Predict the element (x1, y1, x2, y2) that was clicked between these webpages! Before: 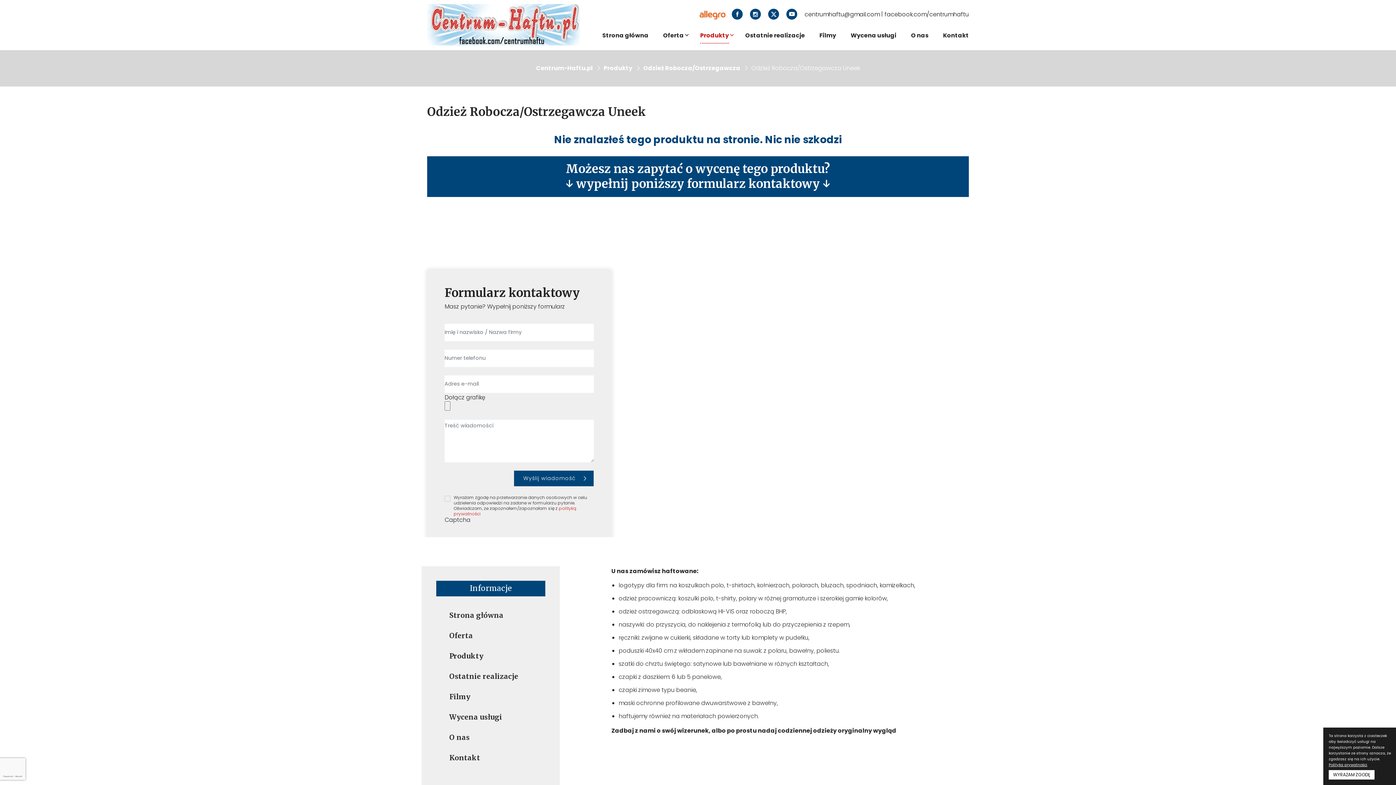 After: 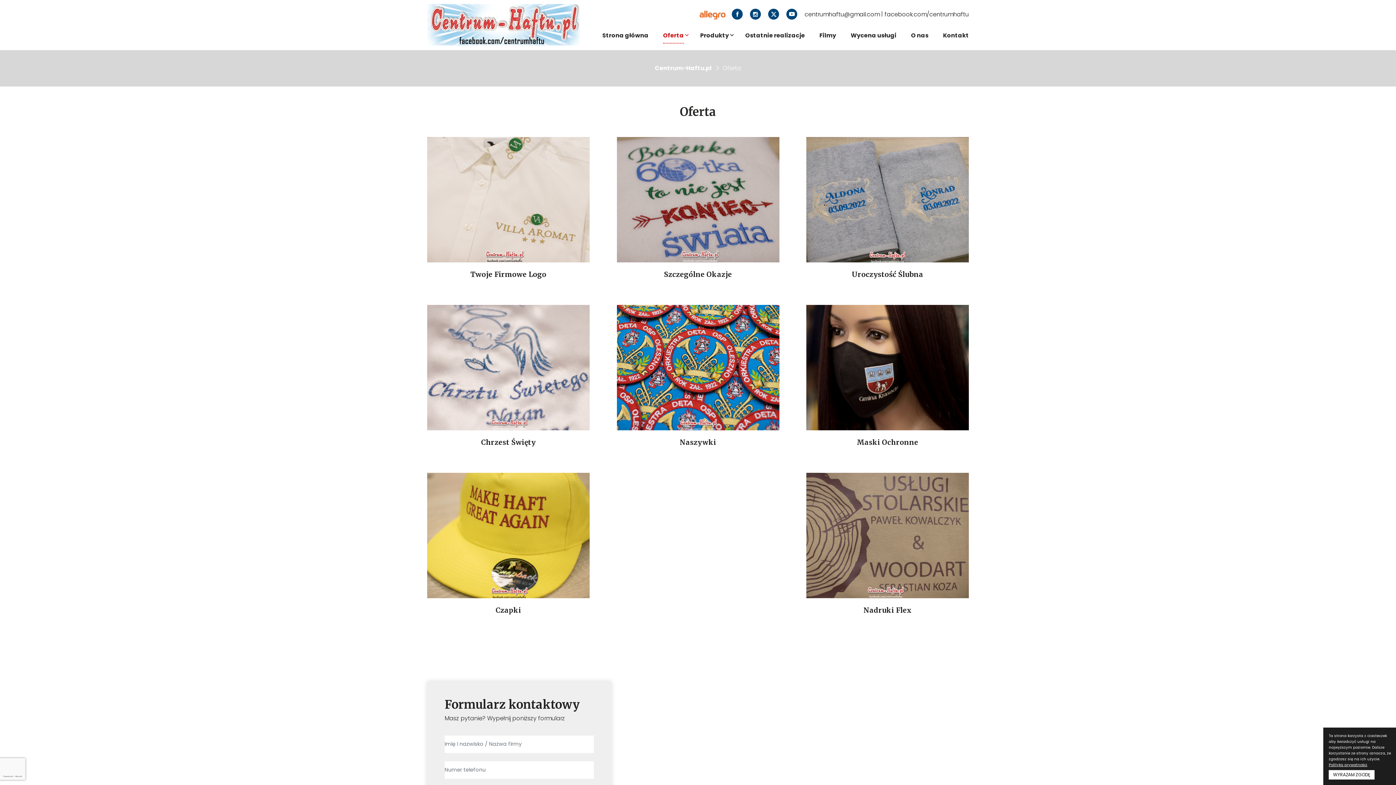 Action: bbox: (663, 28, 684, 42) label: Oferta